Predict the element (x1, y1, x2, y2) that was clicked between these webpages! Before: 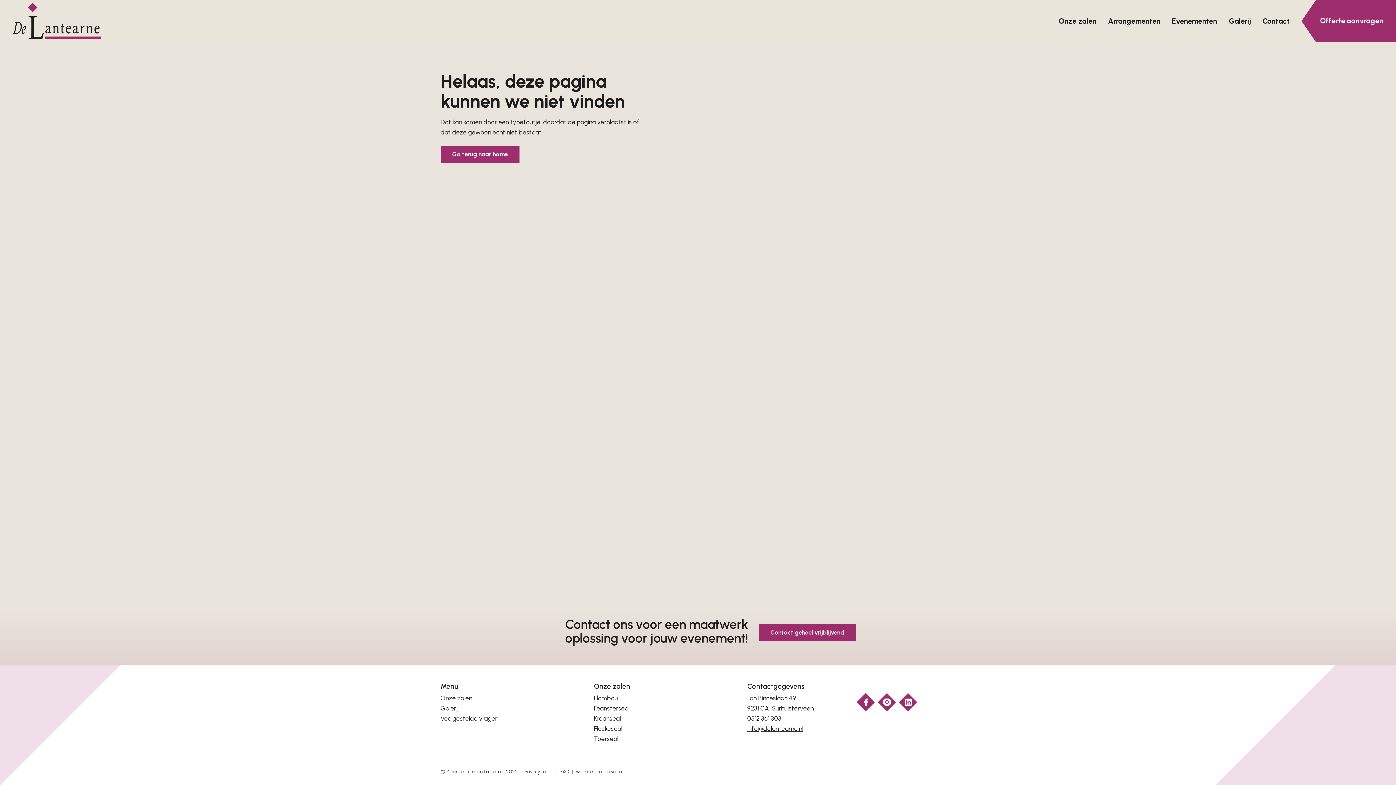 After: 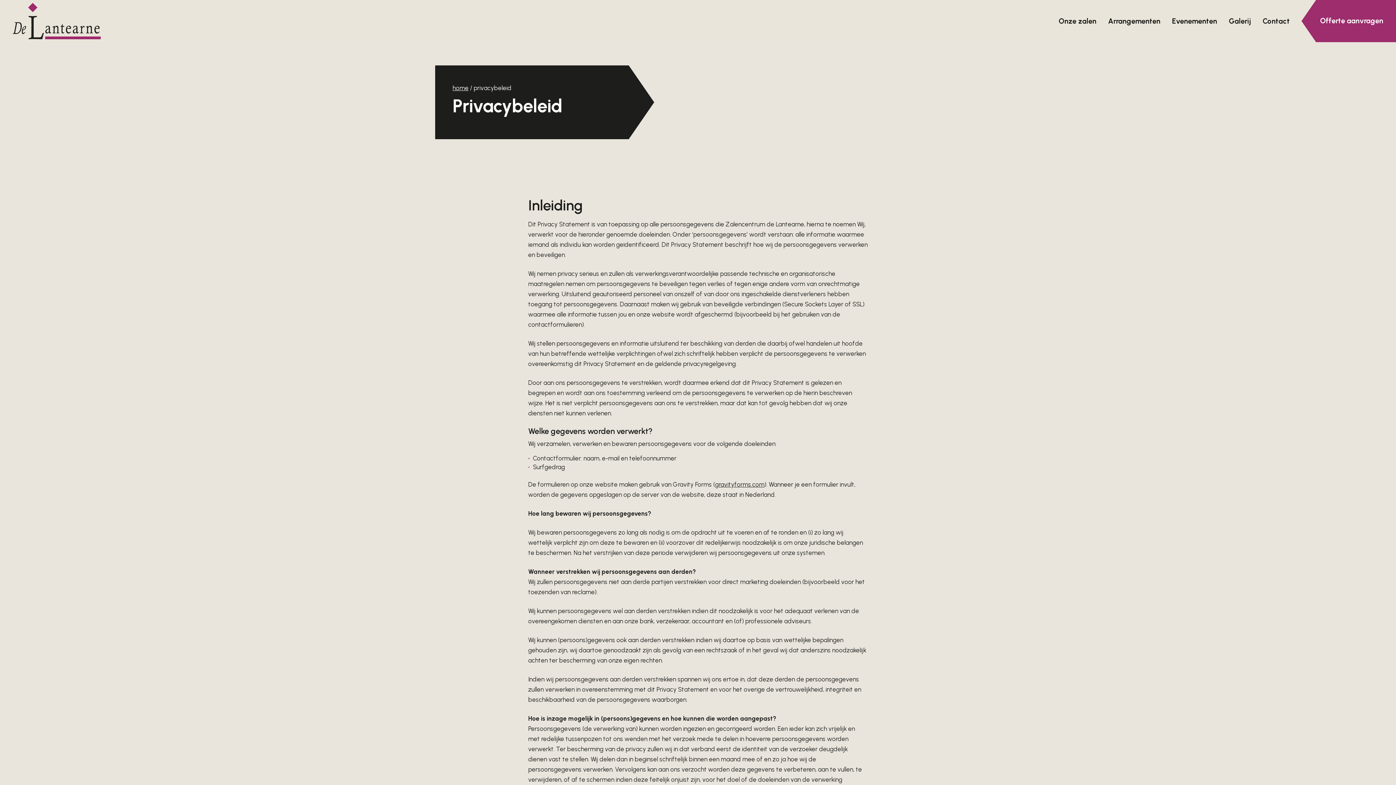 Action: bbox: (524, 769, 553, 775) label: Privacybeleid